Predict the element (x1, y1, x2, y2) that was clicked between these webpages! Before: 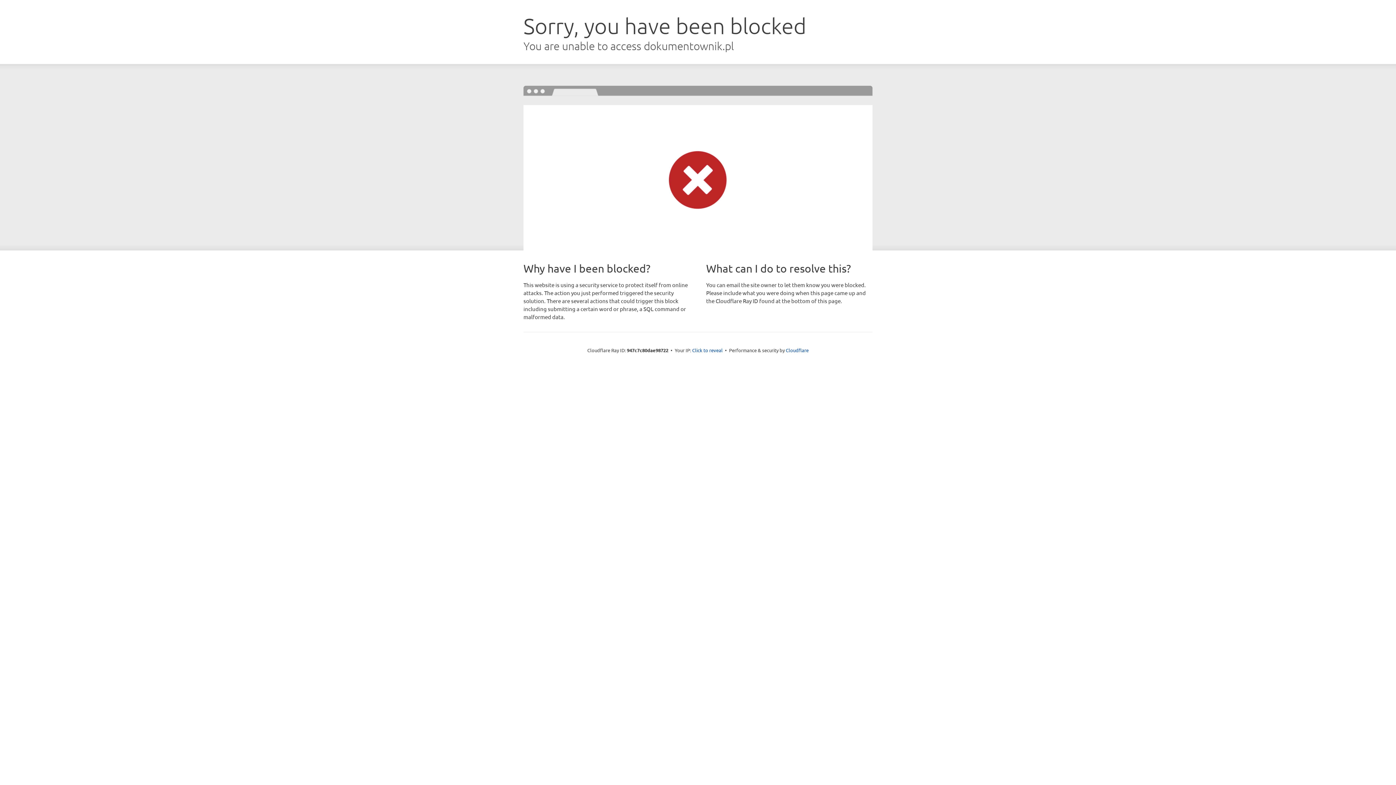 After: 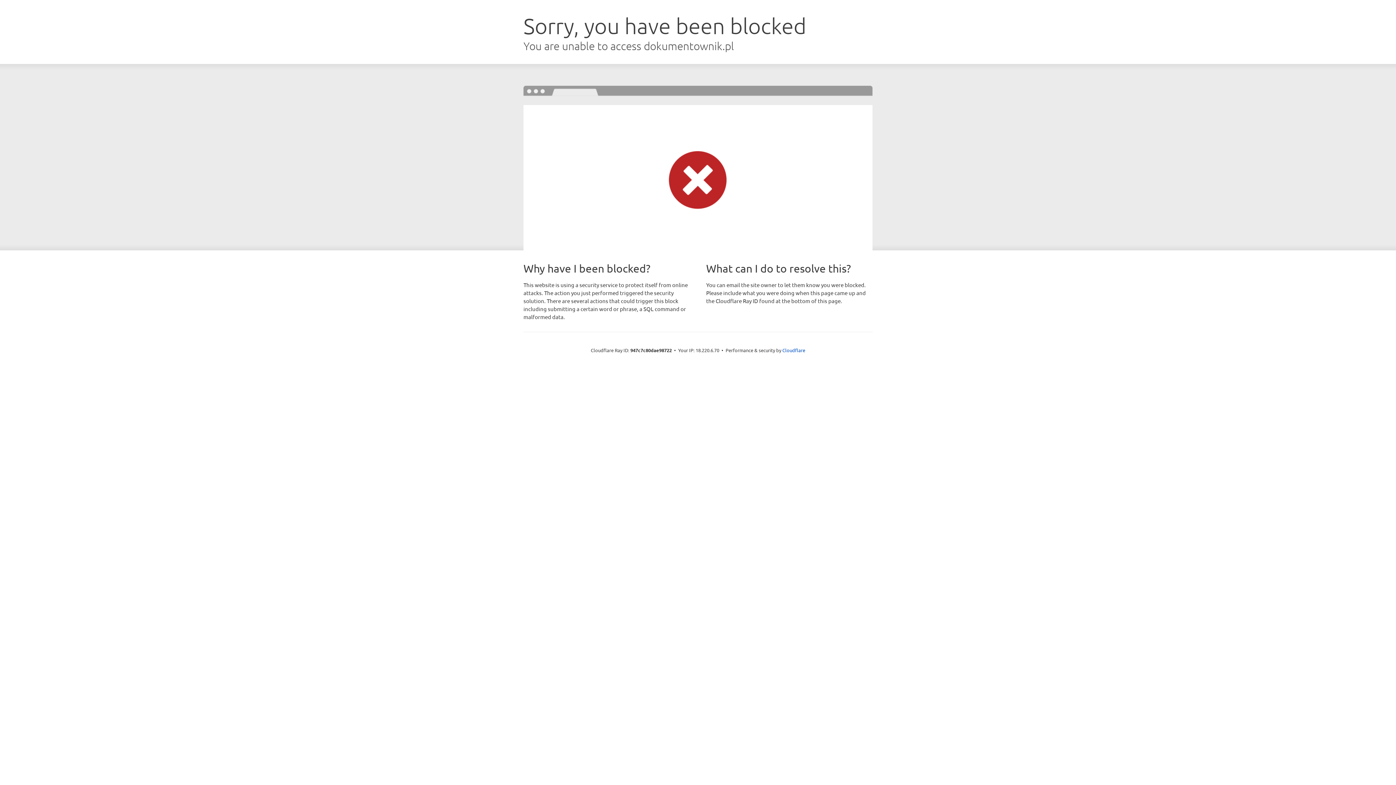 Action: label: Click to reveal bbox: (692, 346, 722, 353)